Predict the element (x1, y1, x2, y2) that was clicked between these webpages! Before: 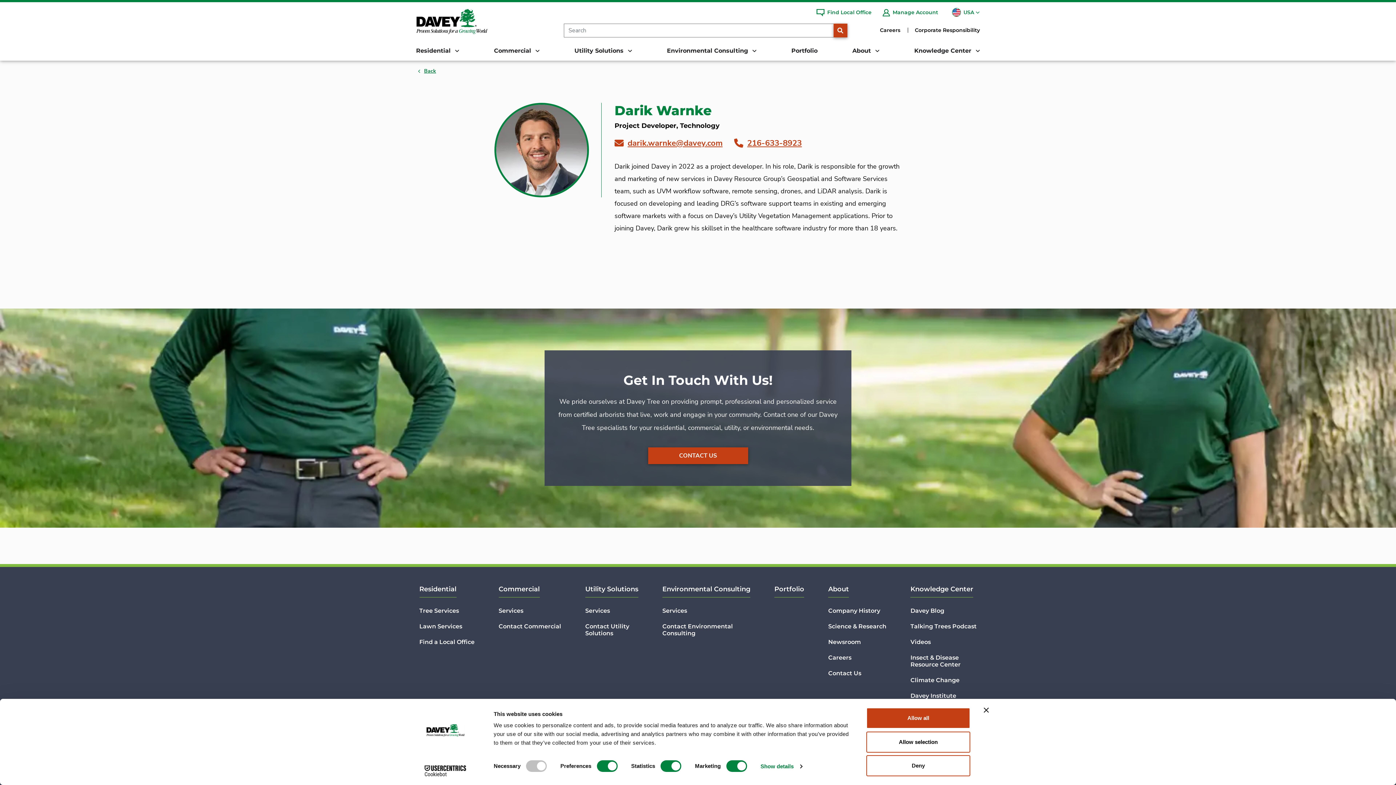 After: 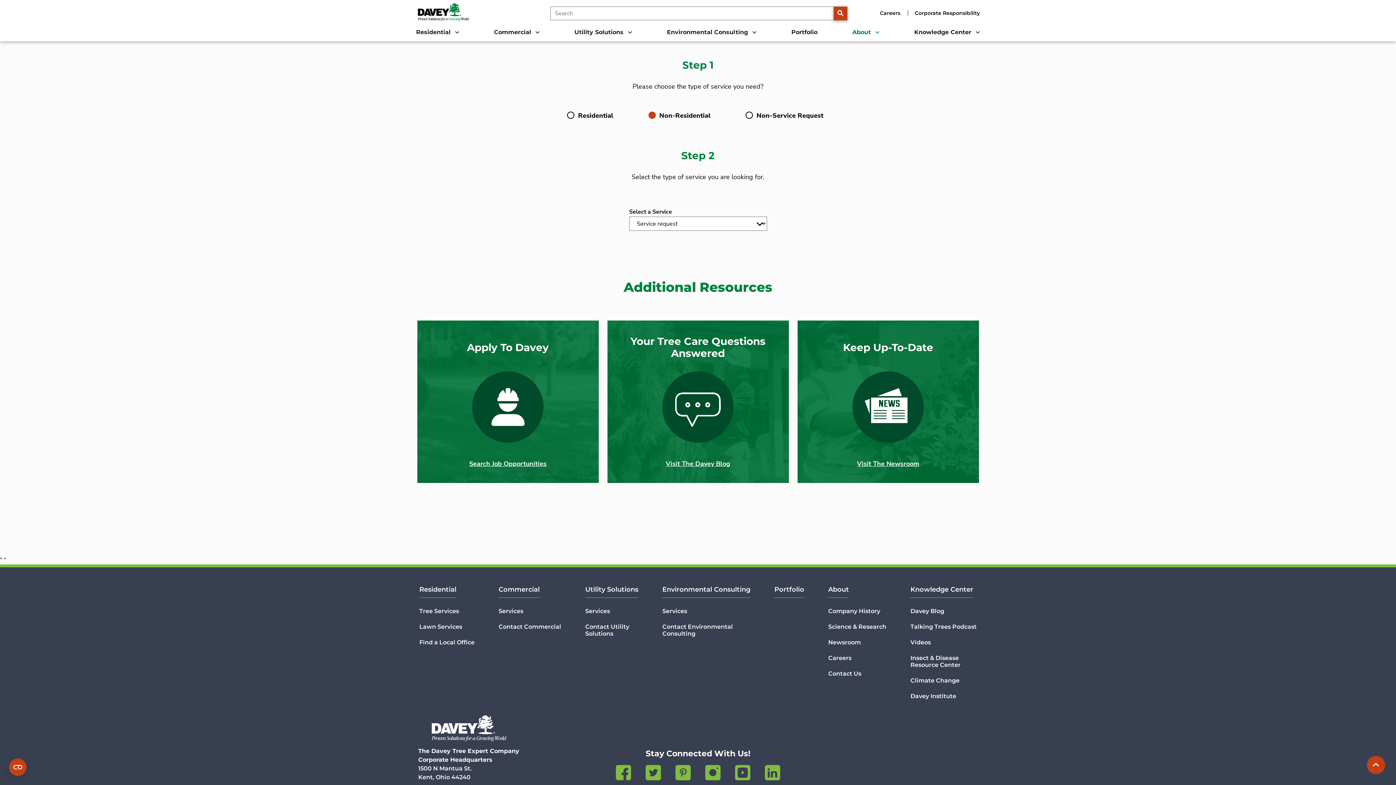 Action: label: Contact Environmental
Consulting bbox: (662, 618, 733, 641)